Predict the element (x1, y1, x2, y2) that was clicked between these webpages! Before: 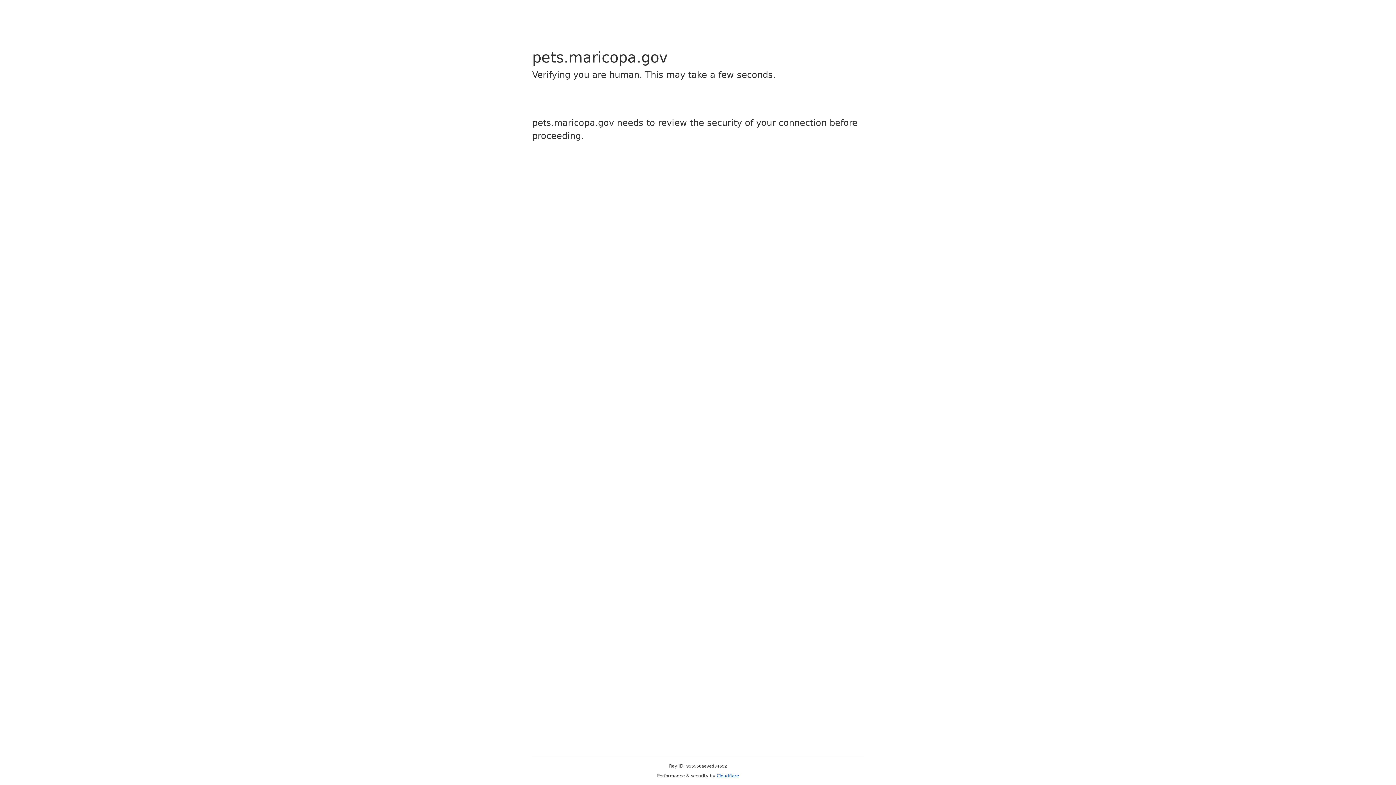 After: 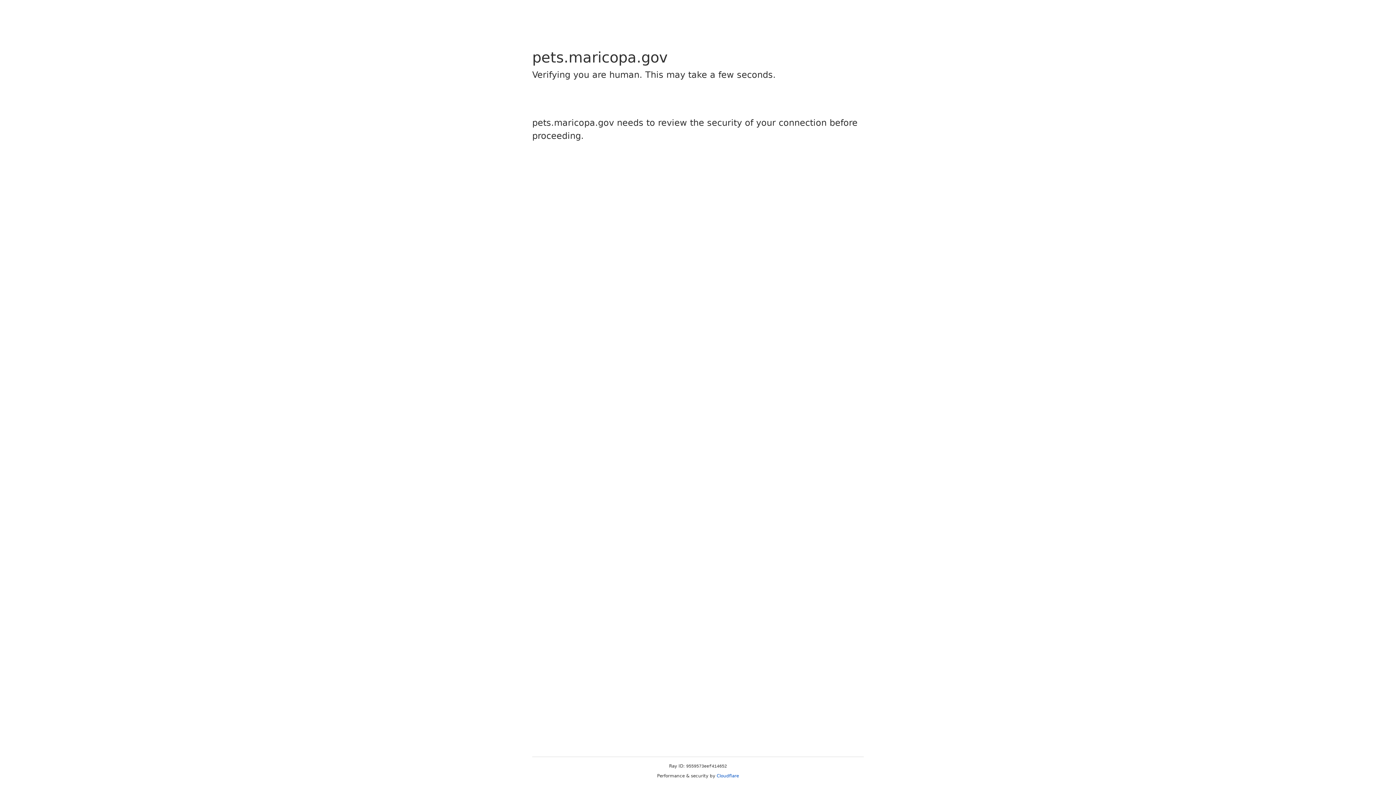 Action: label: Cloudflare bbox: (716, 773, 739, 778)